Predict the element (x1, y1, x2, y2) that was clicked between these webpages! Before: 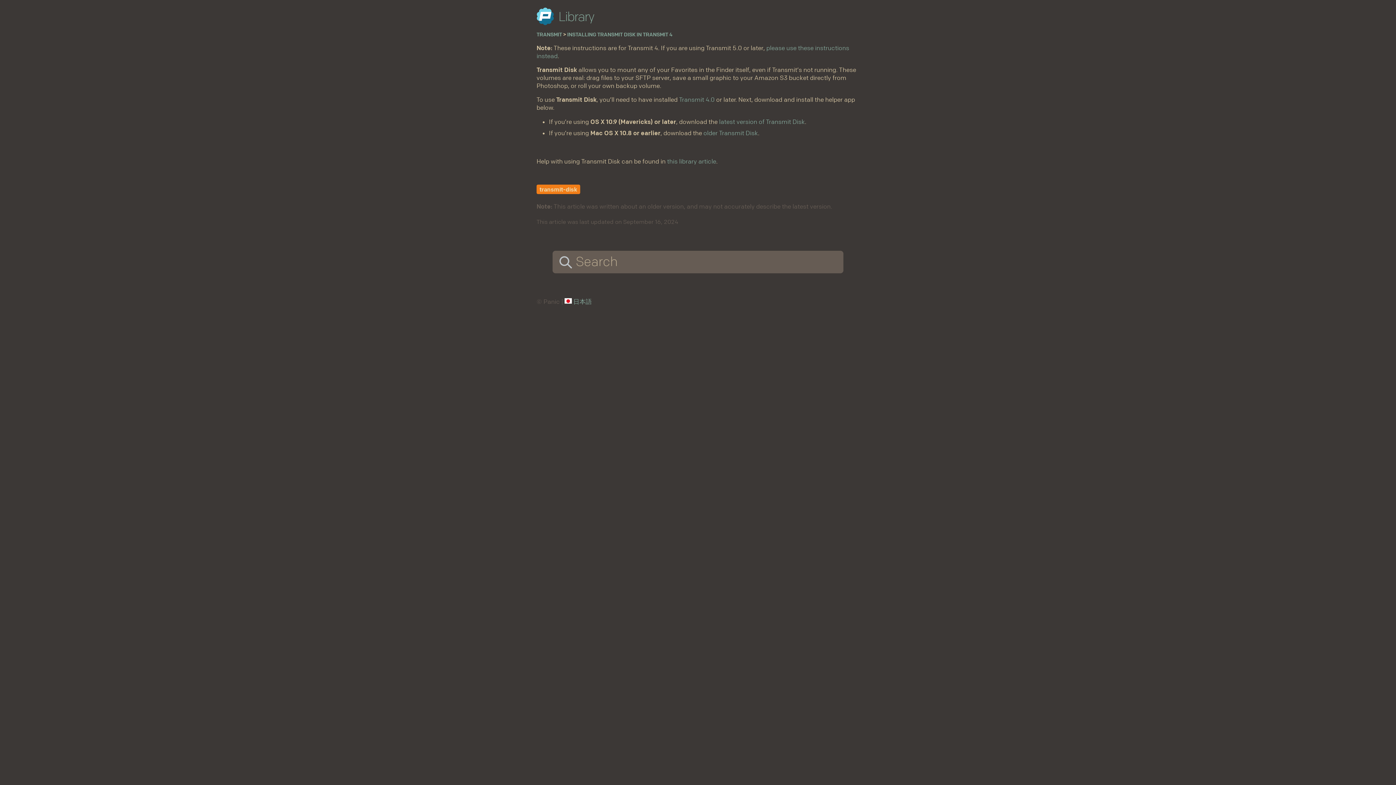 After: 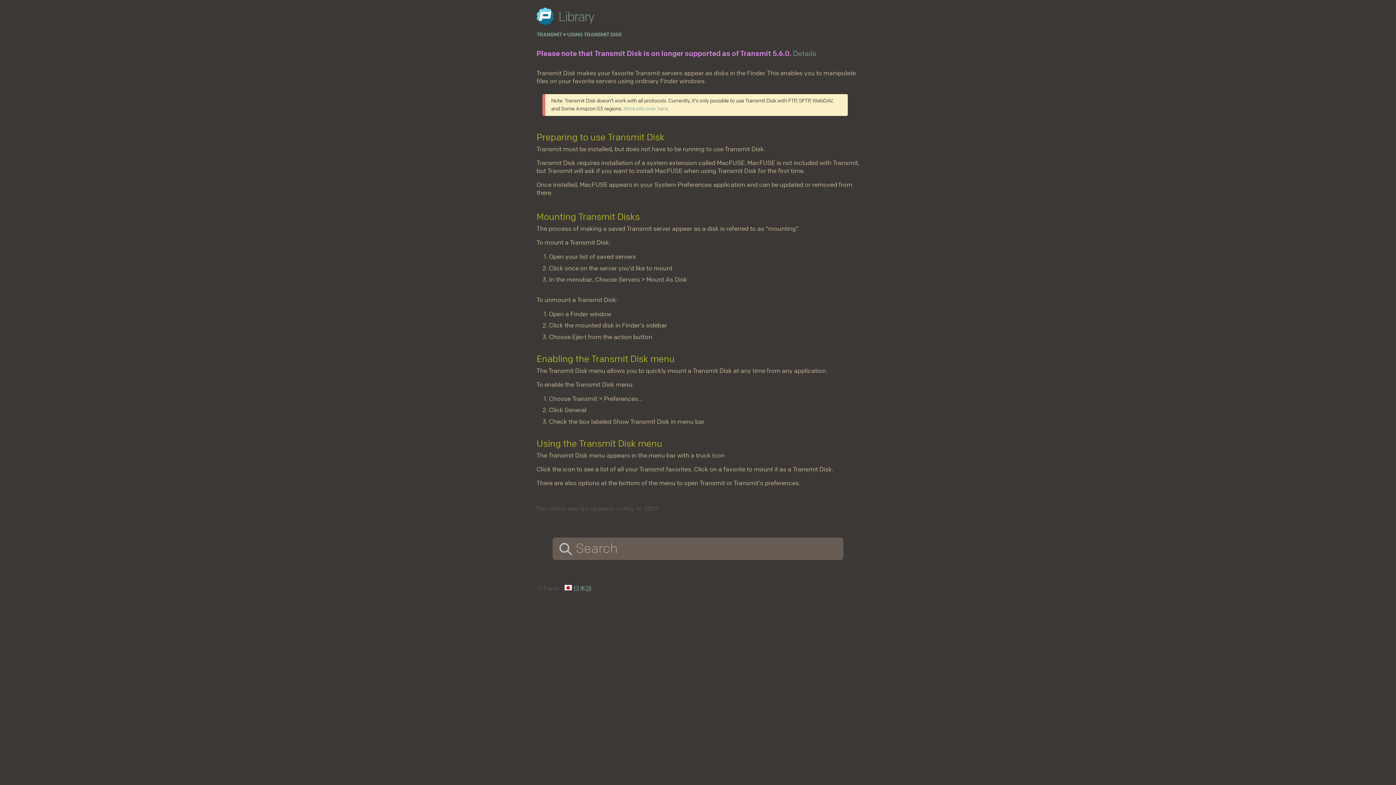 Action: label: this library article bbox: (667, 157, 716, 165)